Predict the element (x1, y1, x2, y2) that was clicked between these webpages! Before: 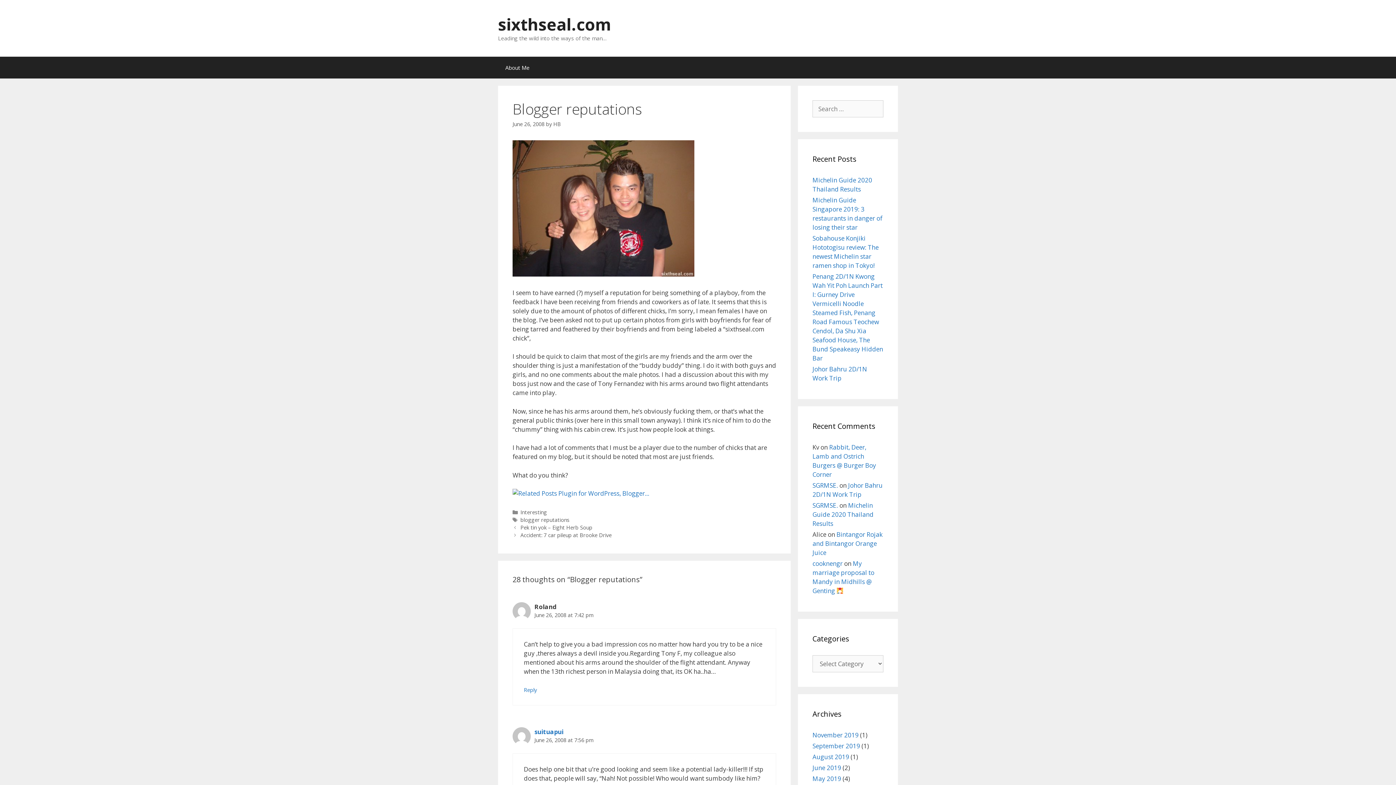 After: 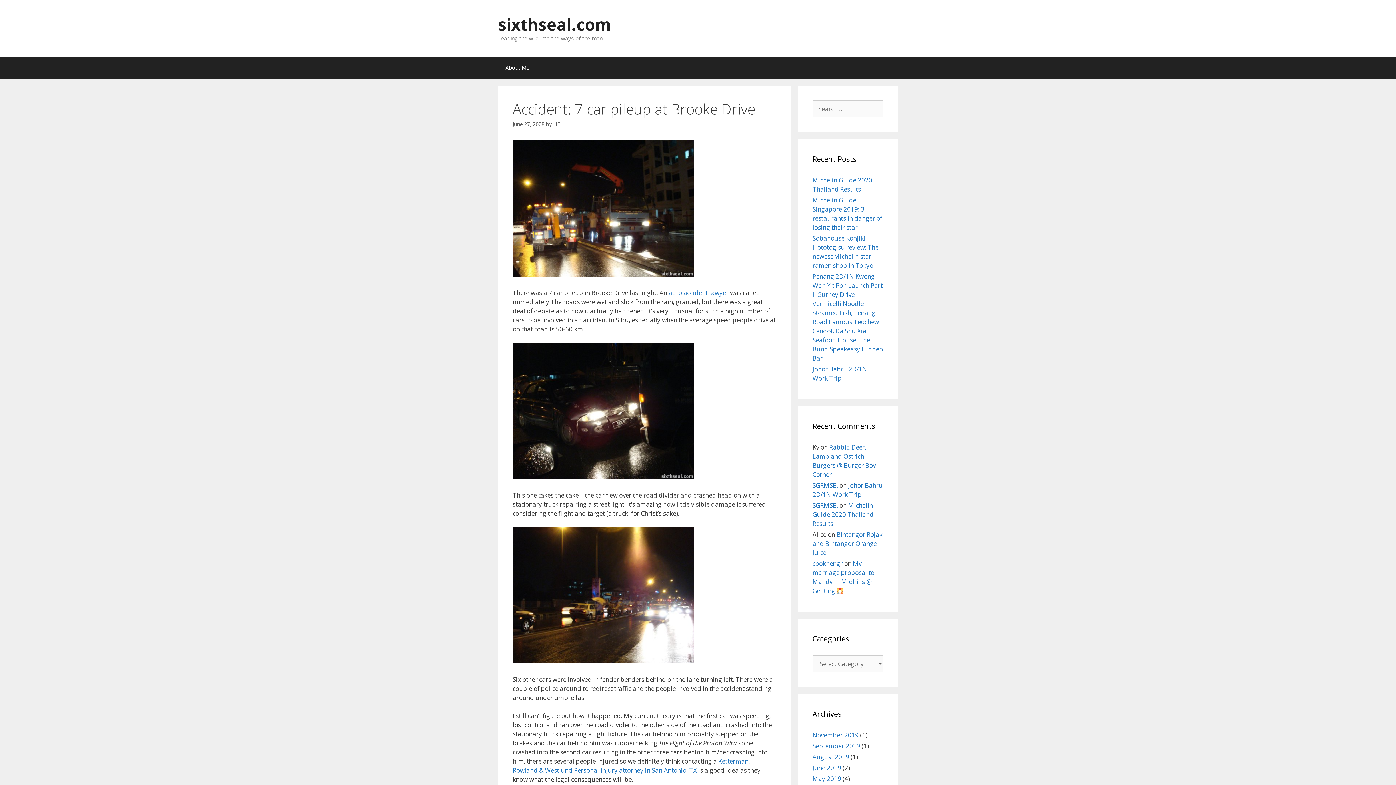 Action: bbox: (520, 532, 611, 538) label: Accident: 7 car pileup at Brooke Drive